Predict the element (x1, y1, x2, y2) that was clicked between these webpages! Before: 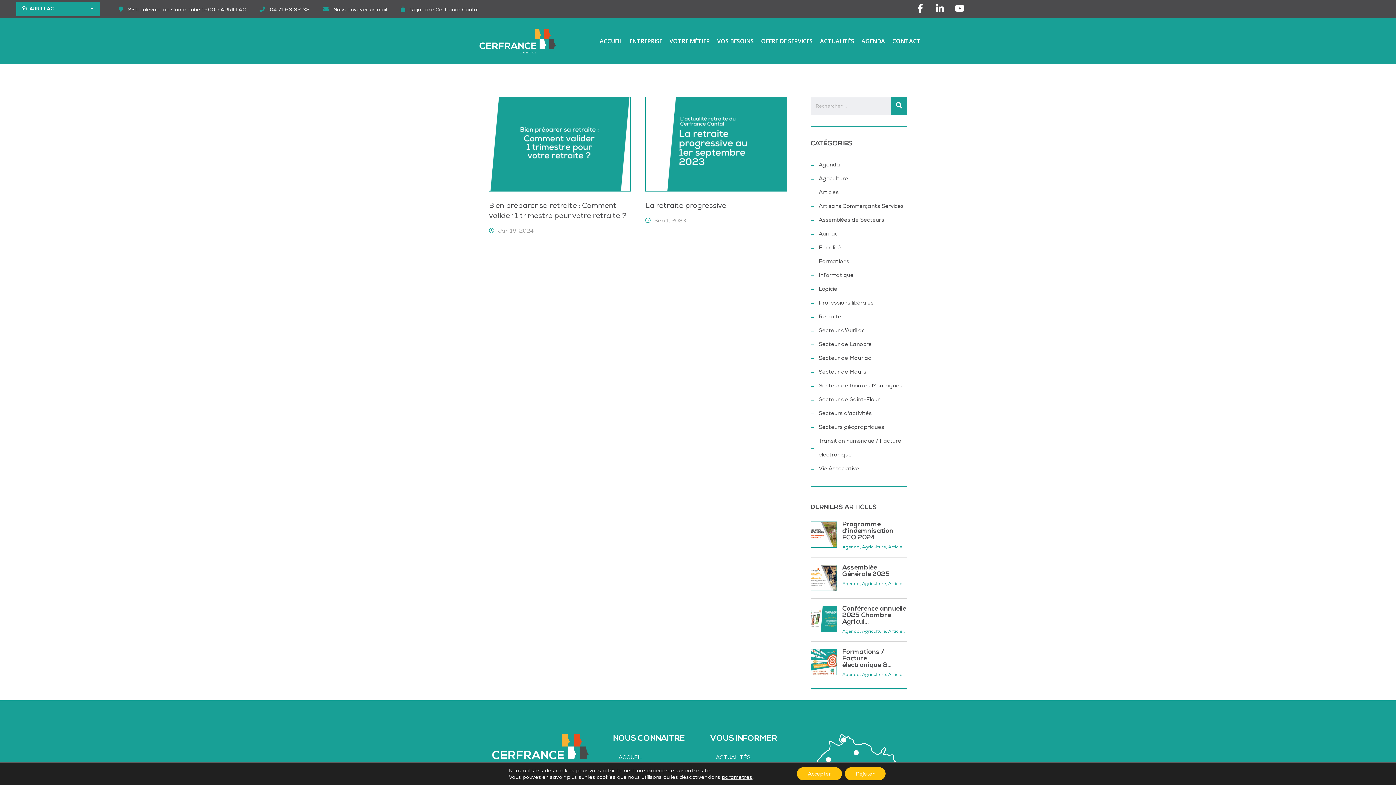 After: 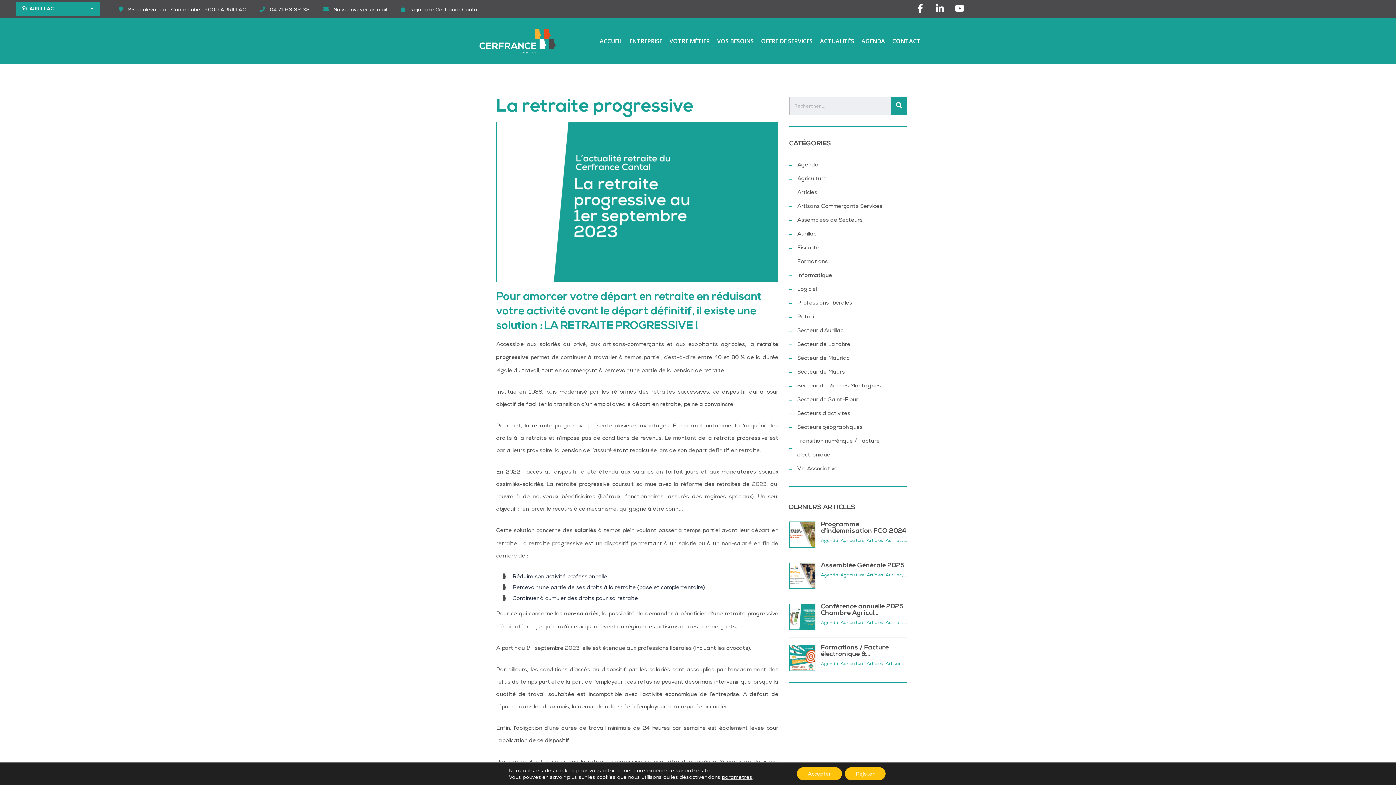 Action: bbox: (645, 139, 787, 146)